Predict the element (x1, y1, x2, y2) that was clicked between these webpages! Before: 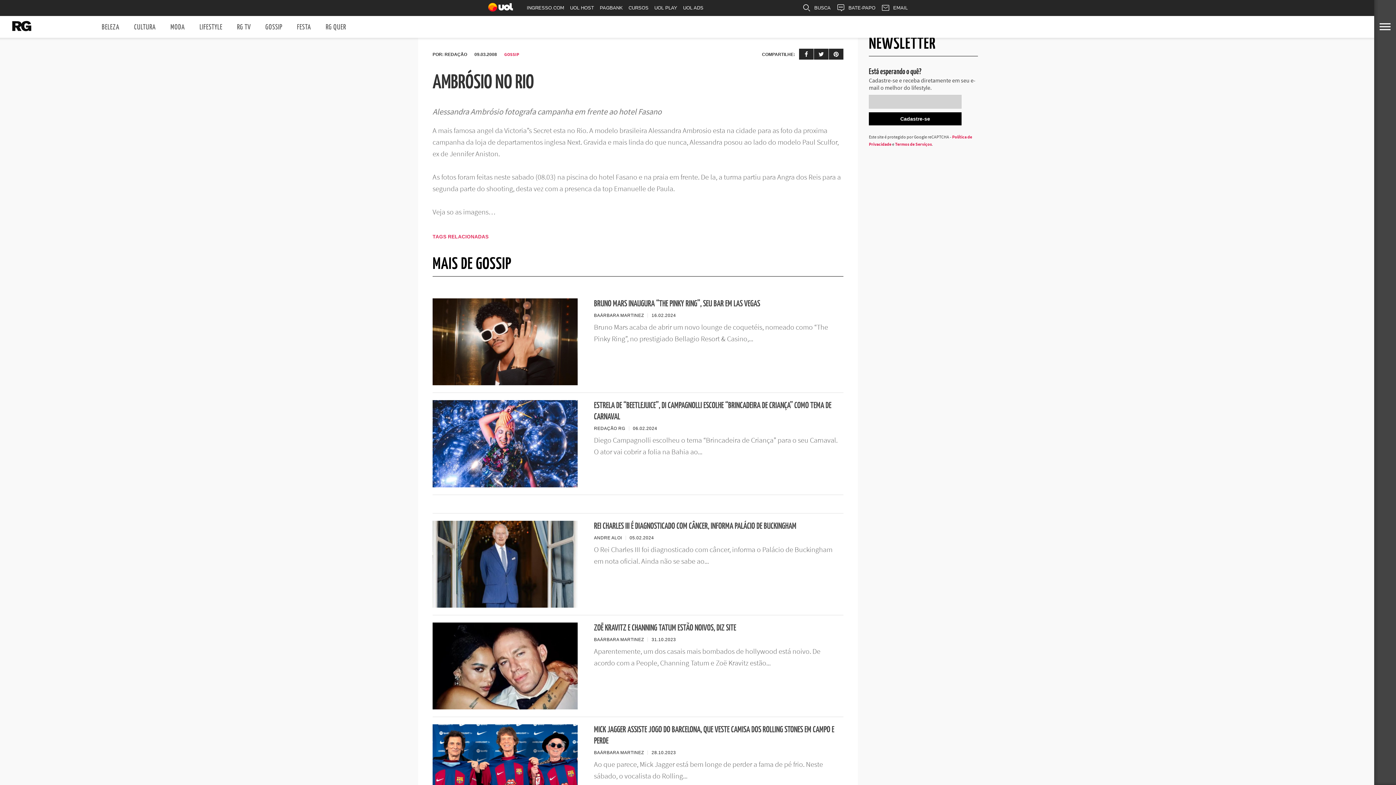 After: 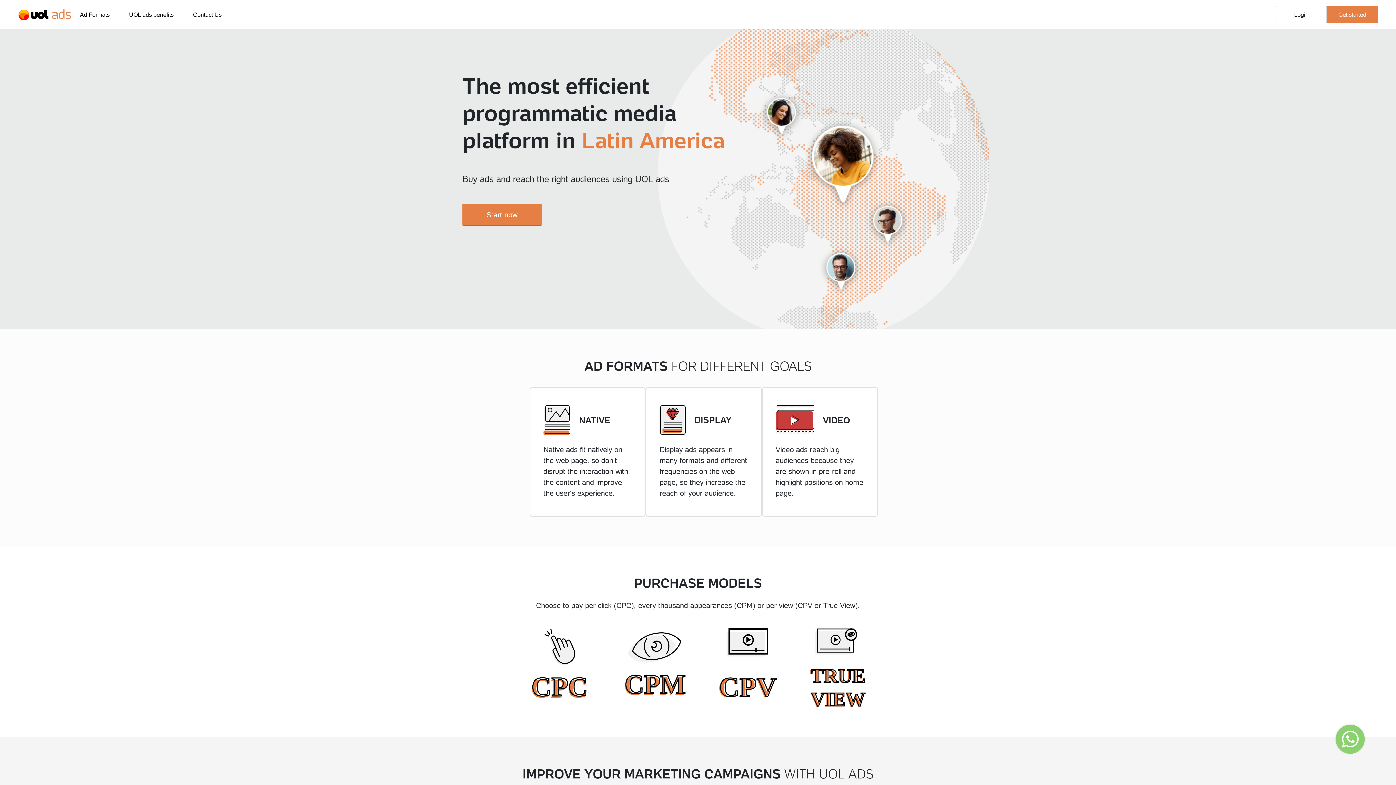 Action: label: UOL ADS bbox: (680, 0, 706, 16)